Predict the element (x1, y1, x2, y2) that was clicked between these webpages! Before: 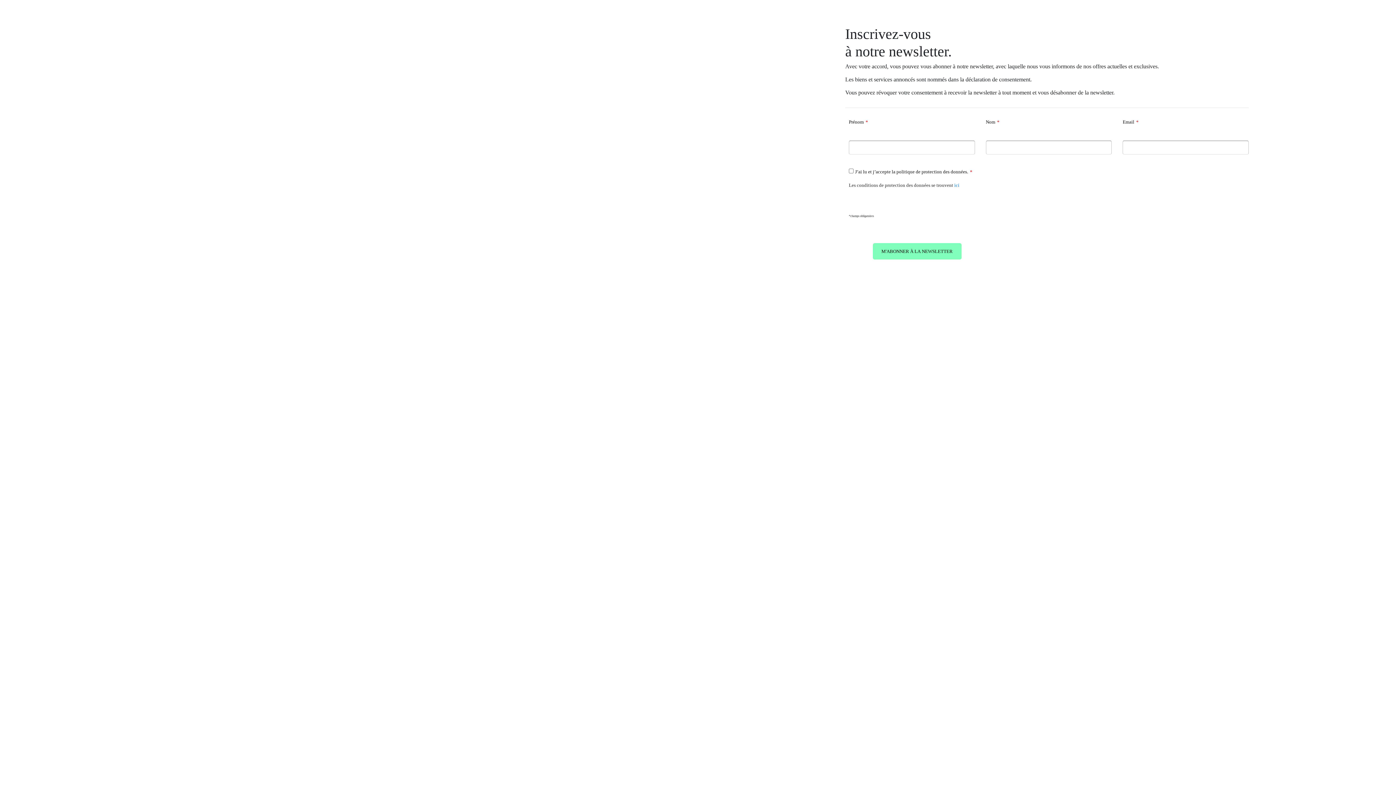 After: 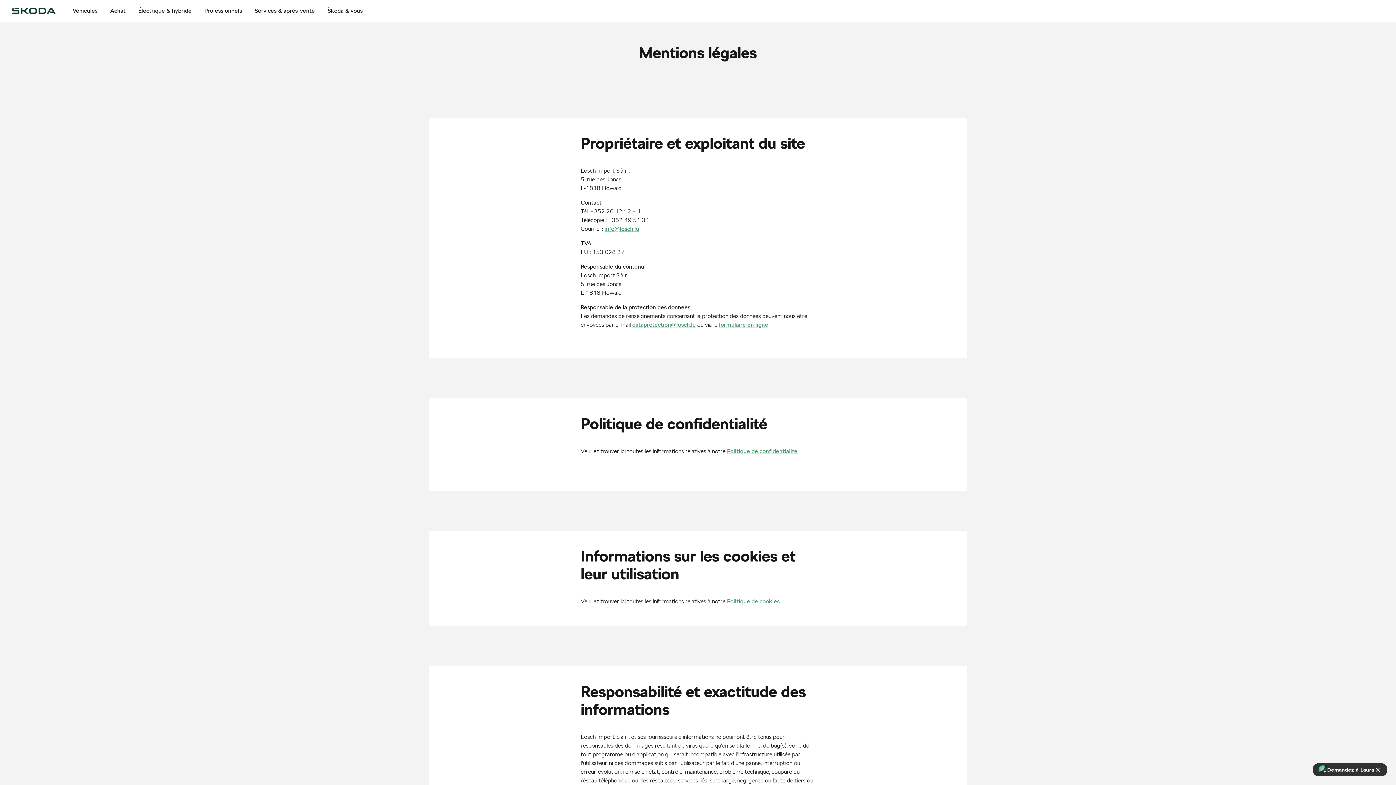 Action: label: ici bbox: (954, 182, 959, 188)